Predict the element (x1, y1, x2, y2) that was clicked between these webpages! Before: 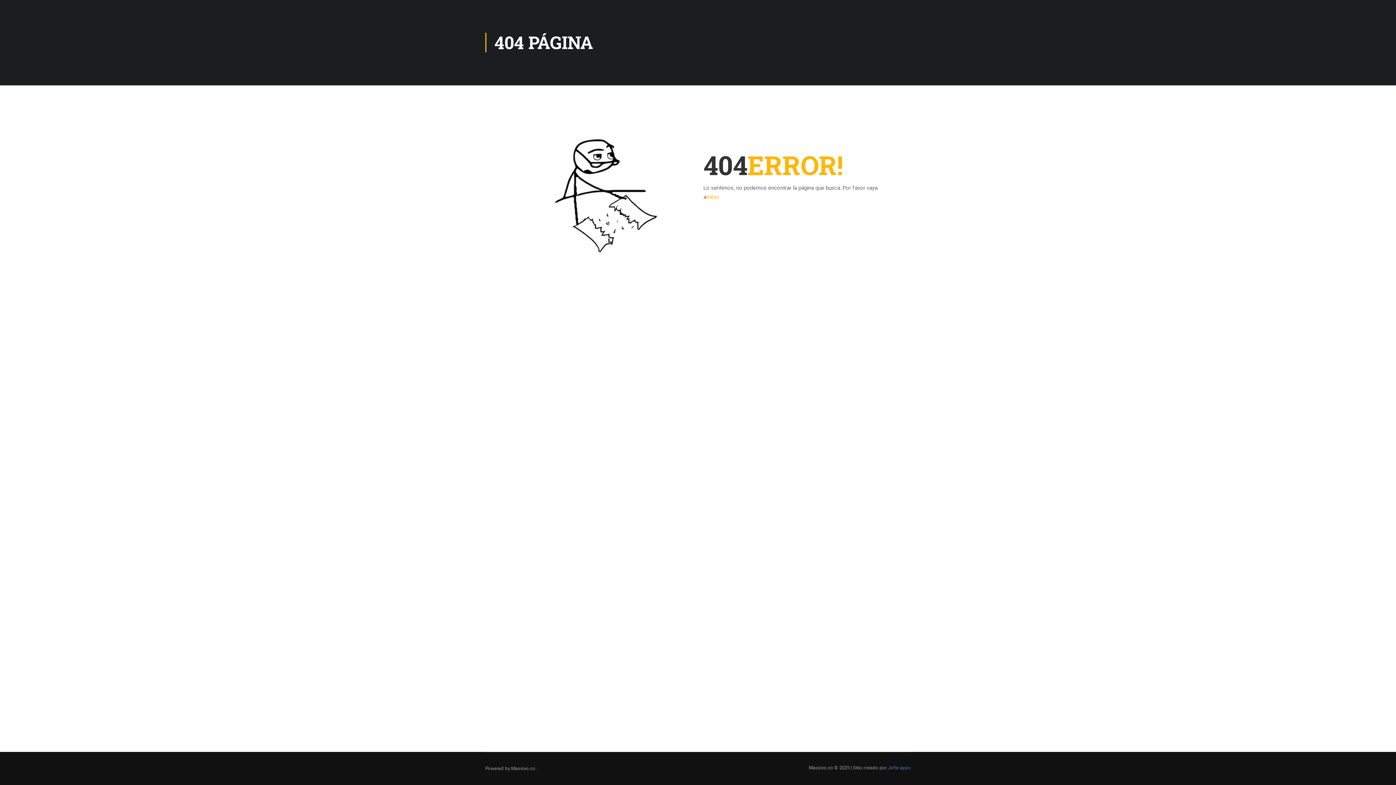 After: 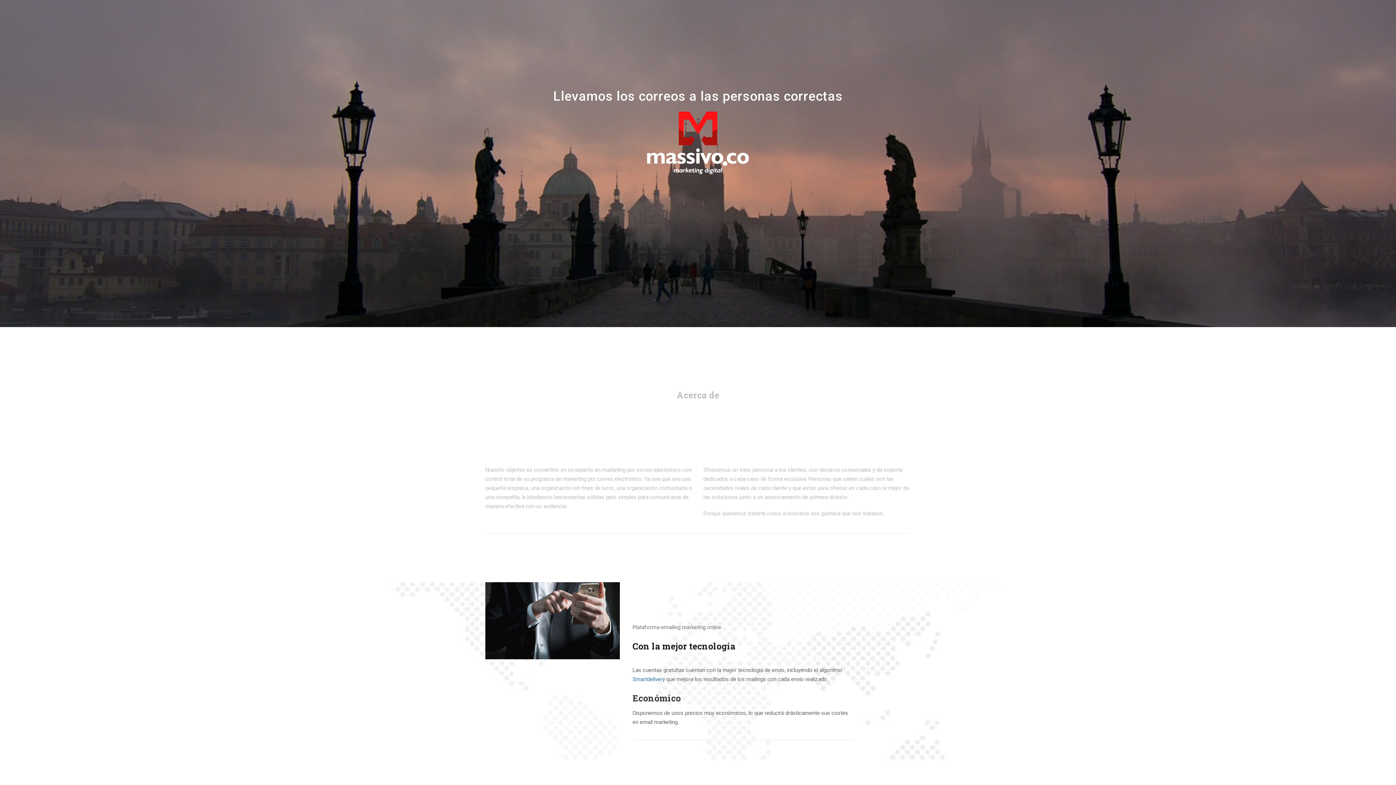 Action: label: Inicio bbox: (706, 193, 719, 200)